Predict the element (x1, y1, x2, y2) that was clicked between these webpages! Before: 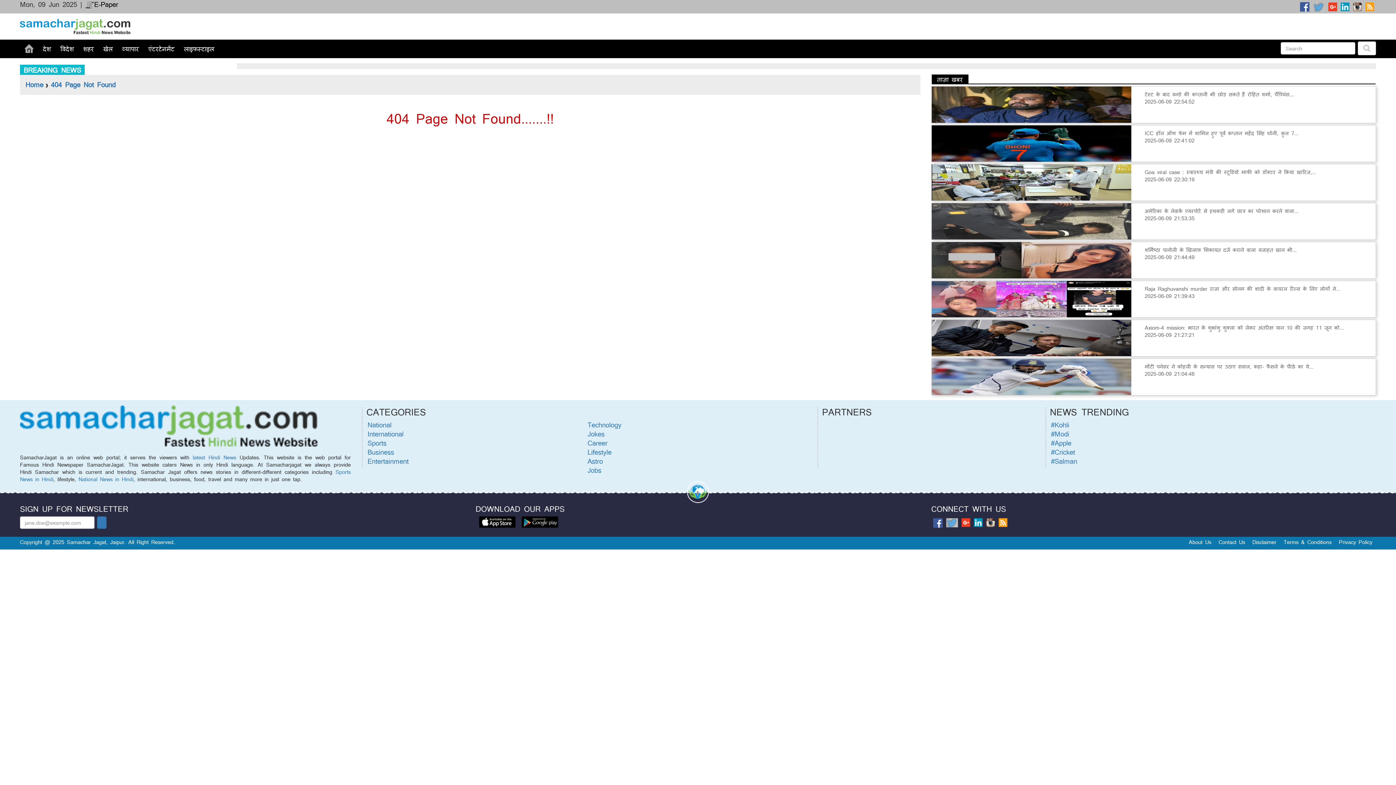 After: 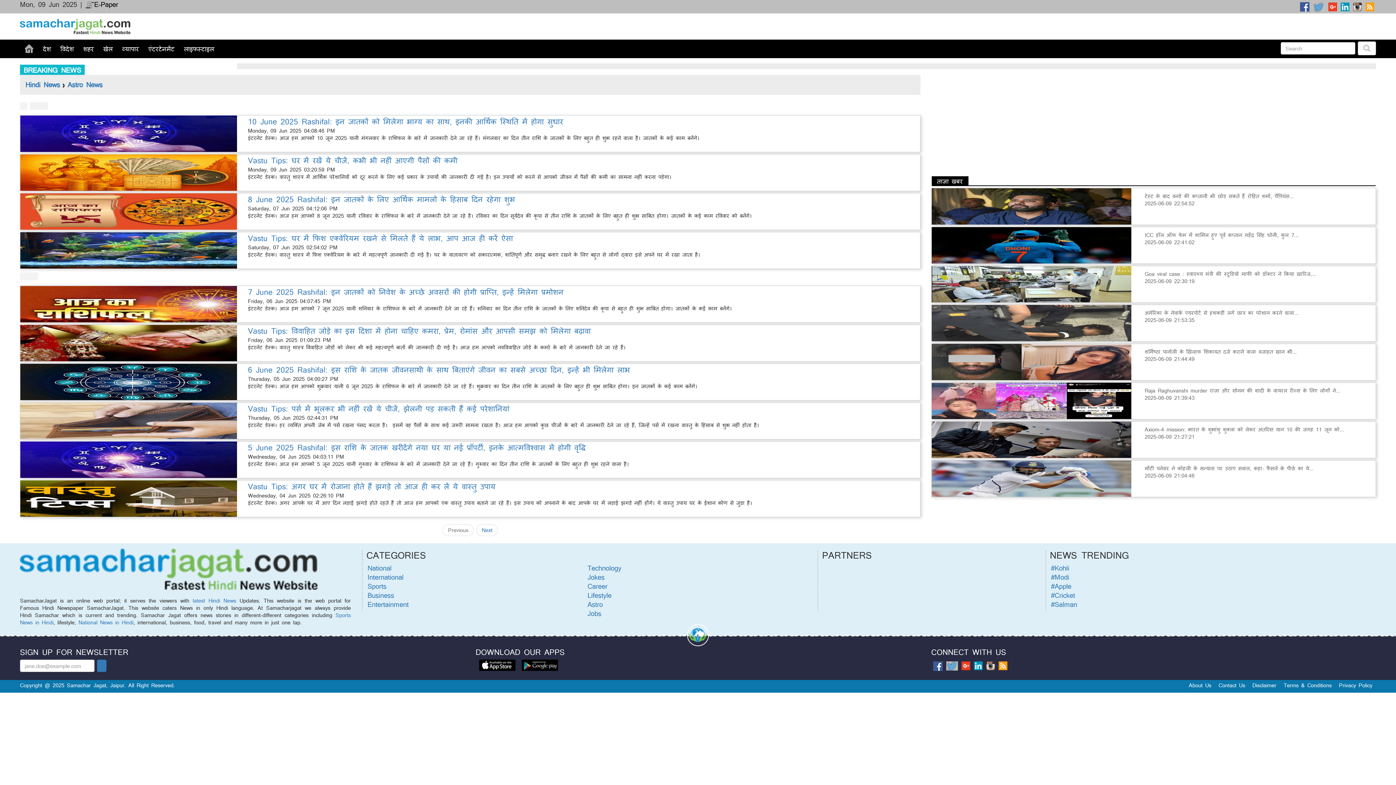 Action: bbox: (587, 456, 602, 466) label: Astro